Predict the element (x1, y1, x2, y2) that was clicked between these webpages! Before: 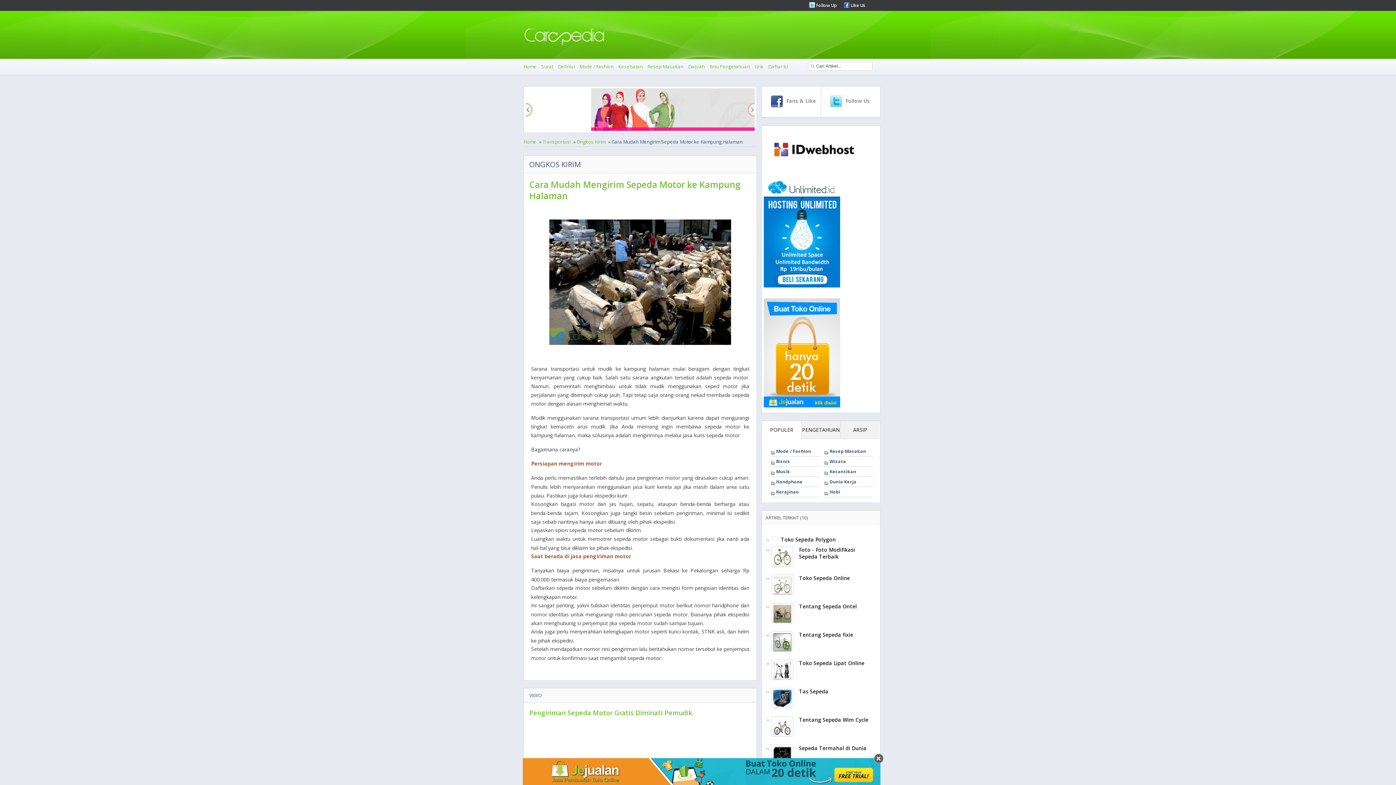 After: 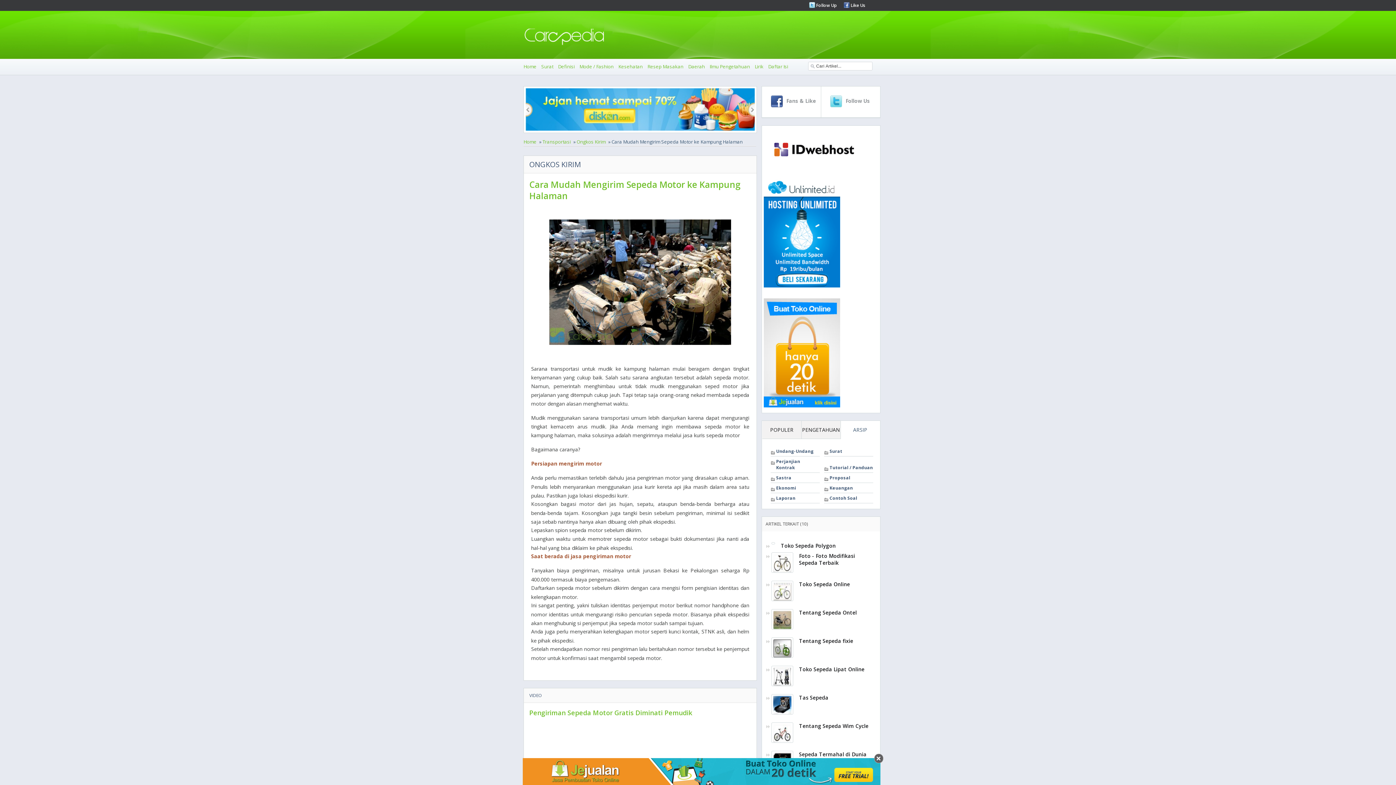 Action: bbox: (841, 421, 879, 439) label: ARSIP